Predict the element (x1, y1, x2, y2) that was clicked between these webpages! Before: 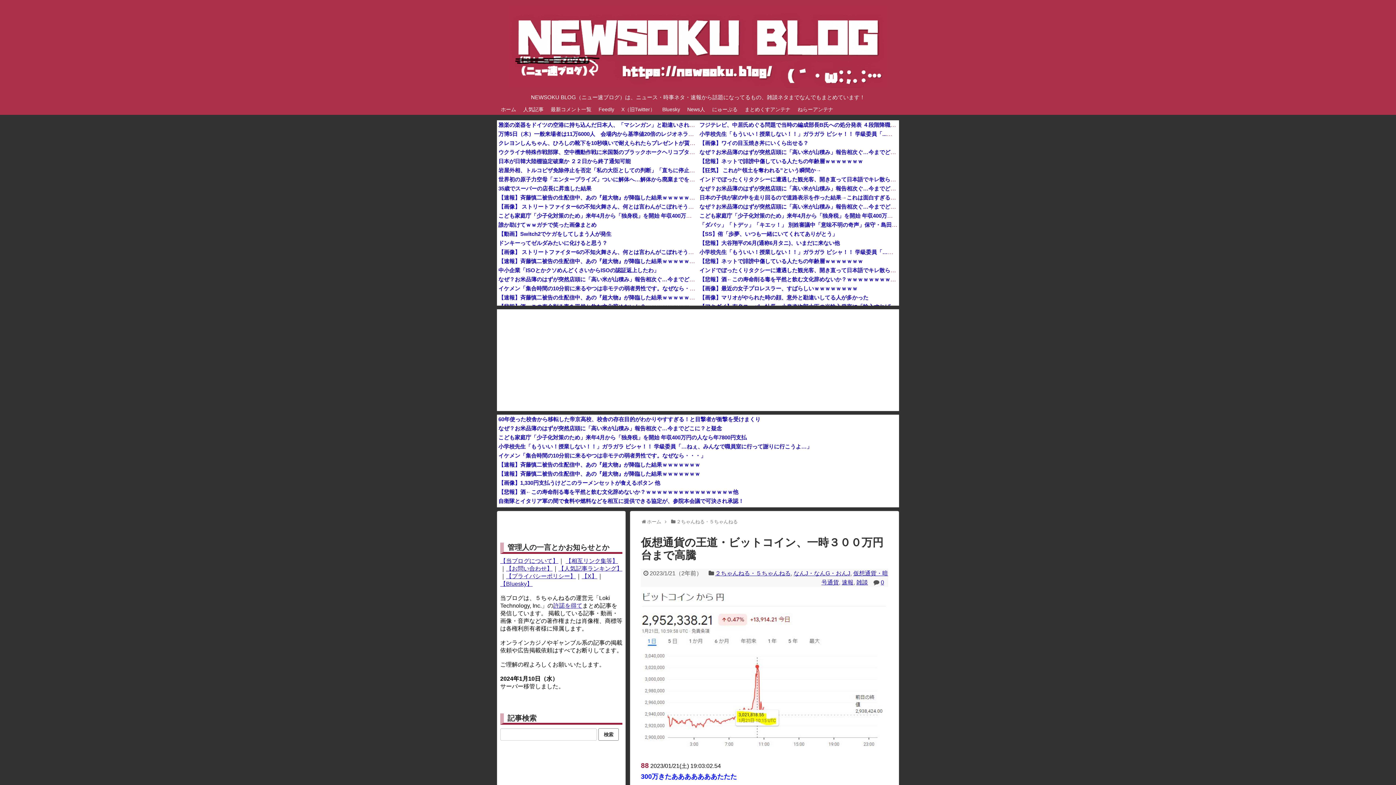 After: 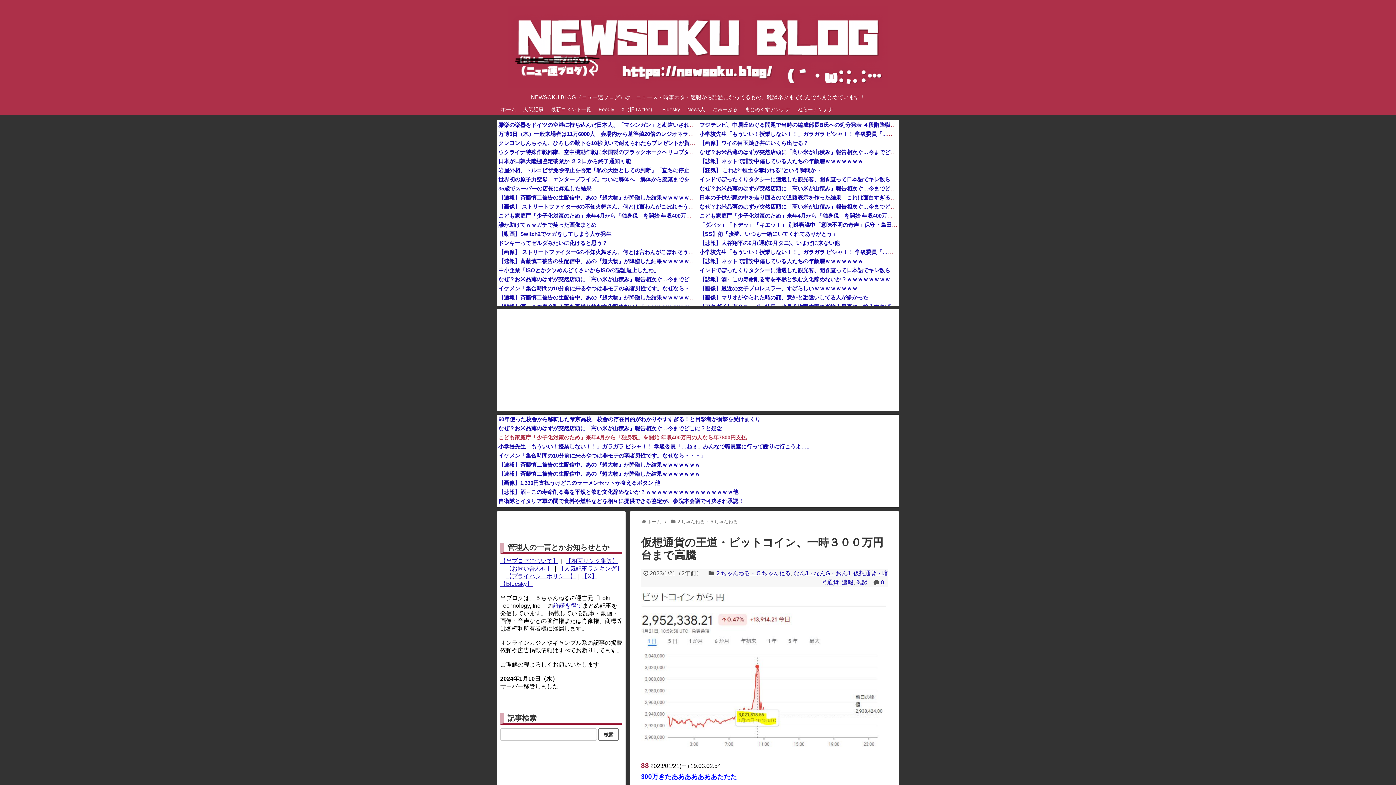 Action: bbox: (498, 434, 746, 440) label: こども家庭庁「少子化対策のため」来年4月から「独身税」を開始 年収400万円の人なら年7800円支払